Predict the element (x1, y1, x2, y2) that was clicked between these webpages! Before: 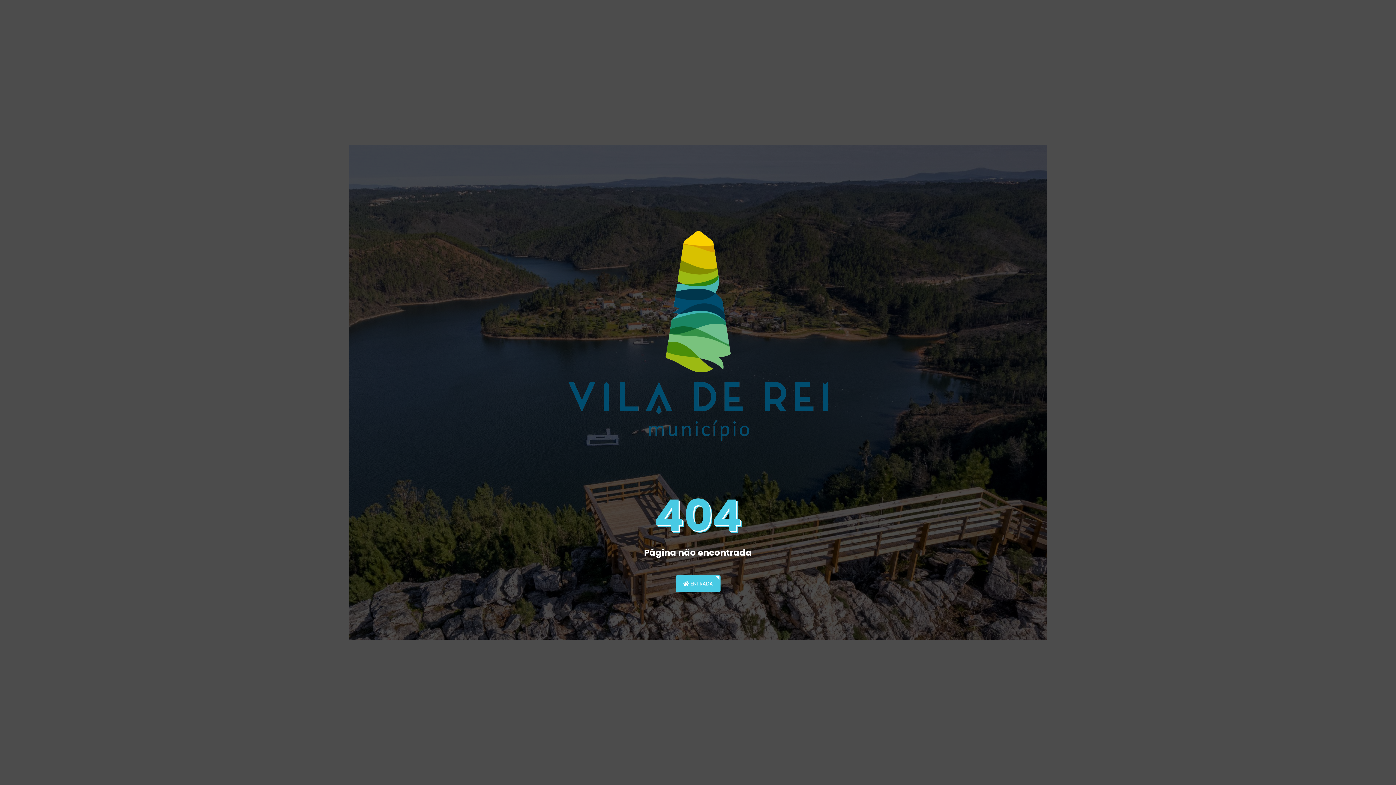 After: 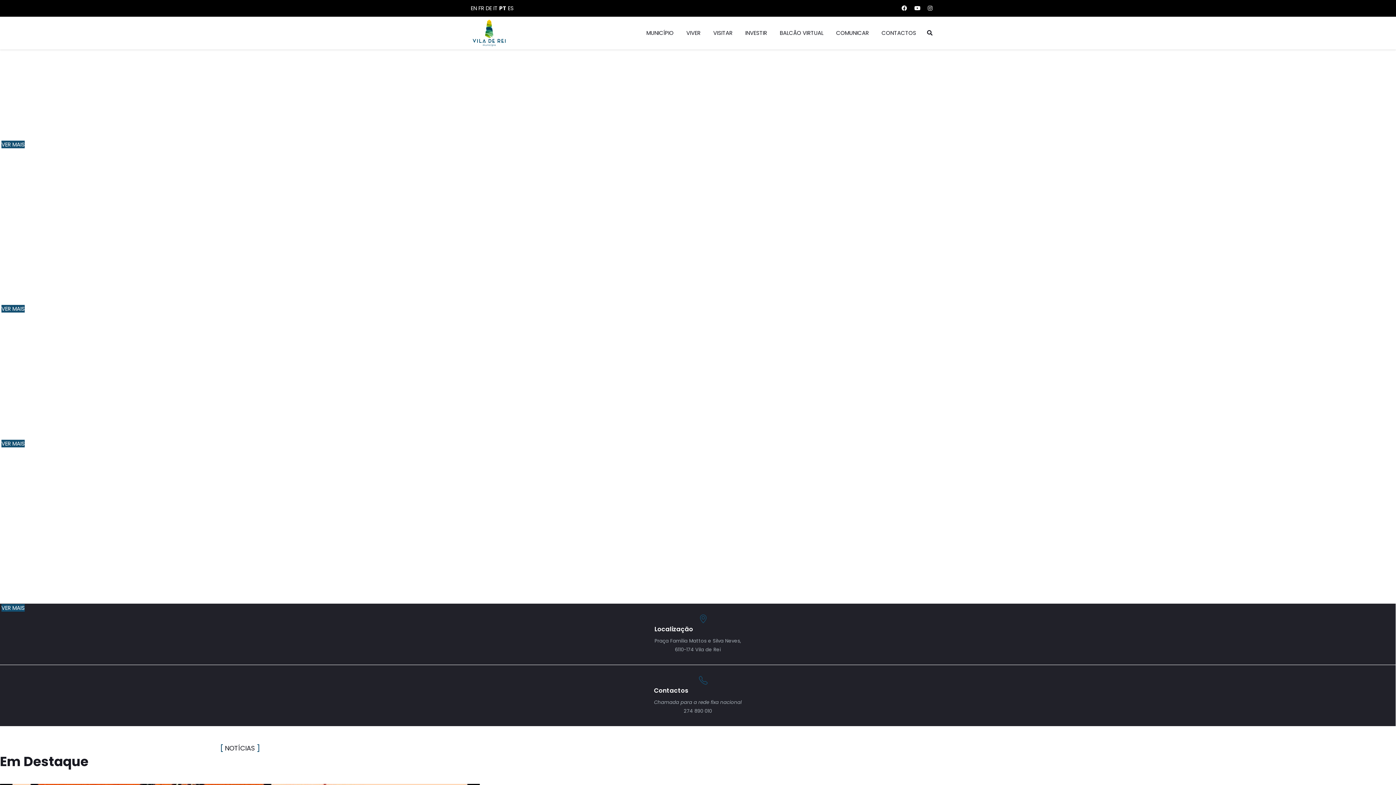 Action: bbox: (675, 575, 720, 592) label:  ENTRADA